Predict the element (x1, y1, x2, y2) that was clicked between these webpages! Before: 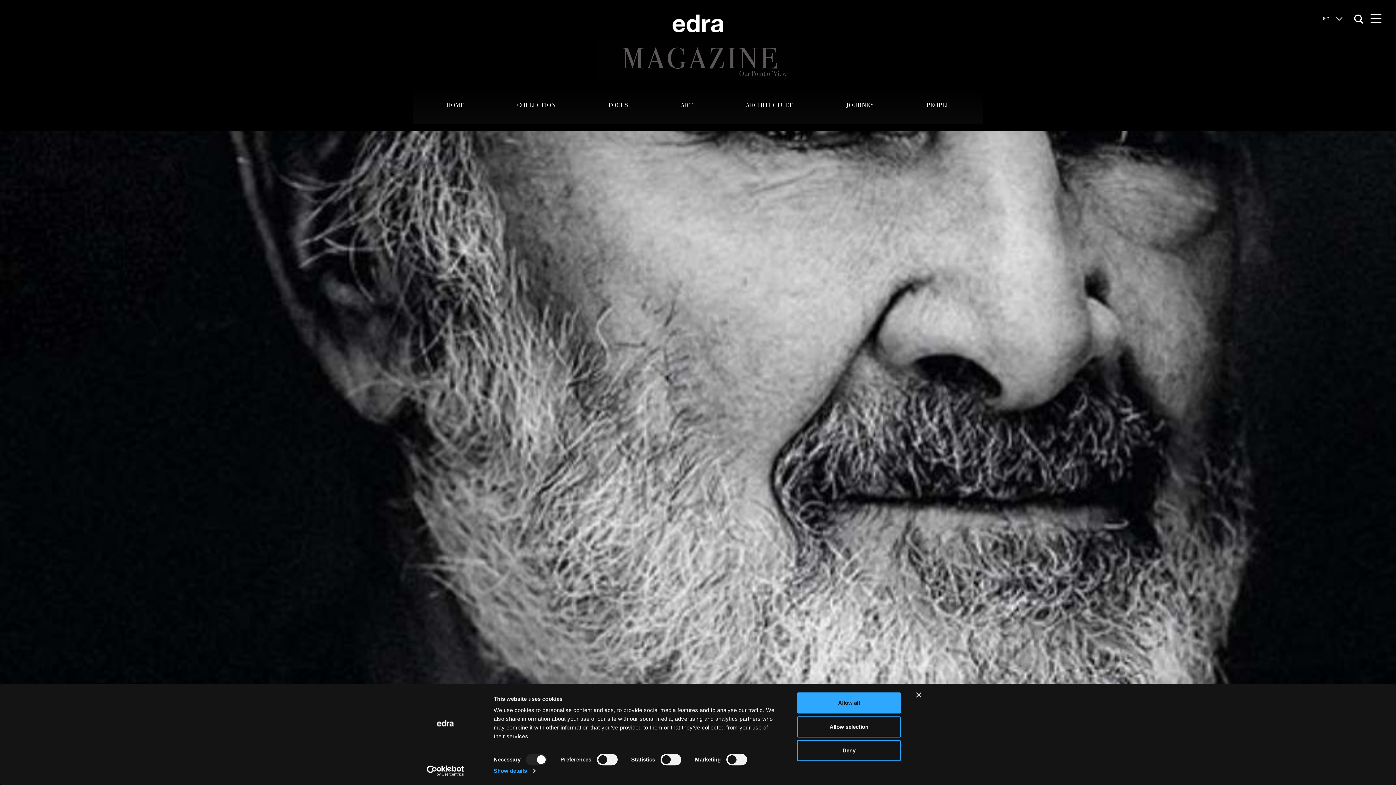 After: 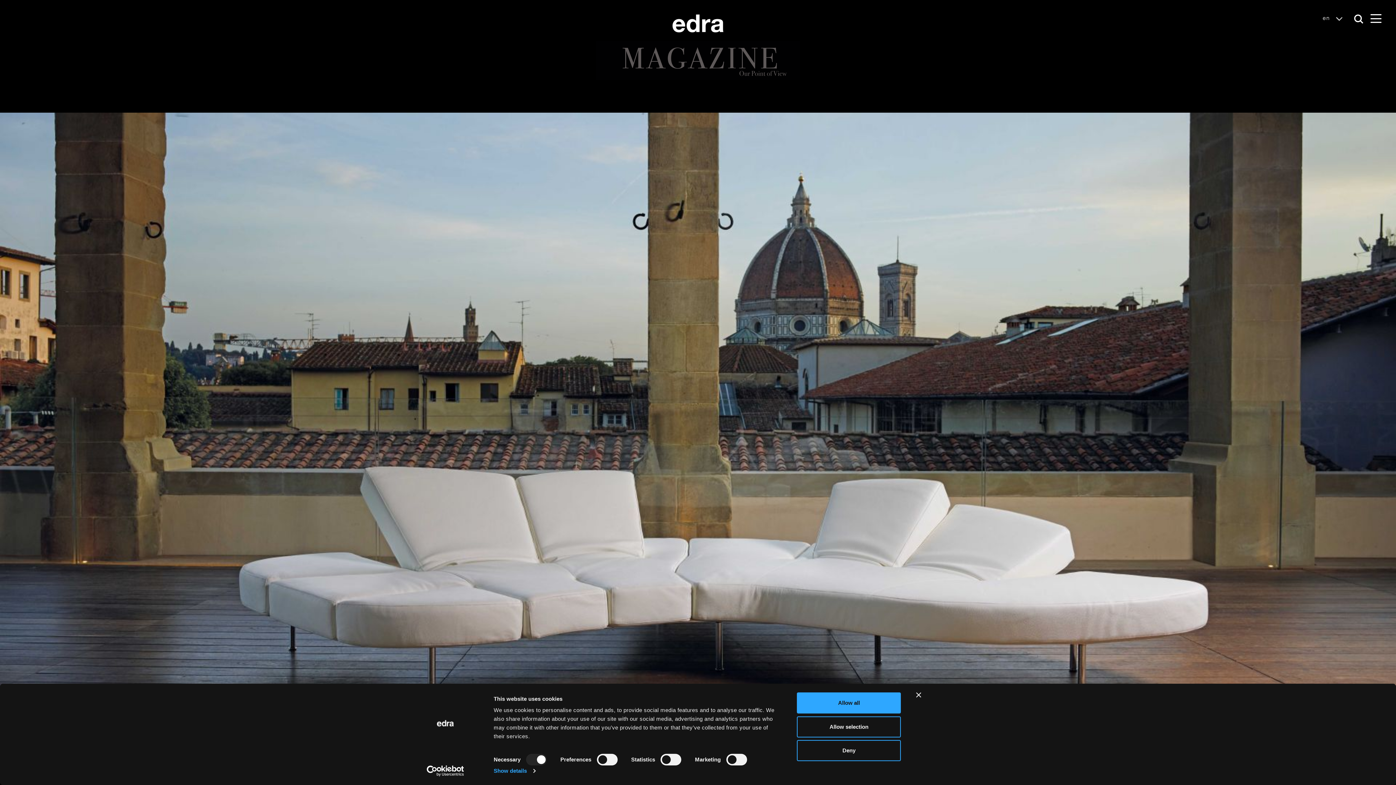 Action: label: ART bbox: (680, 101, 693, 109)